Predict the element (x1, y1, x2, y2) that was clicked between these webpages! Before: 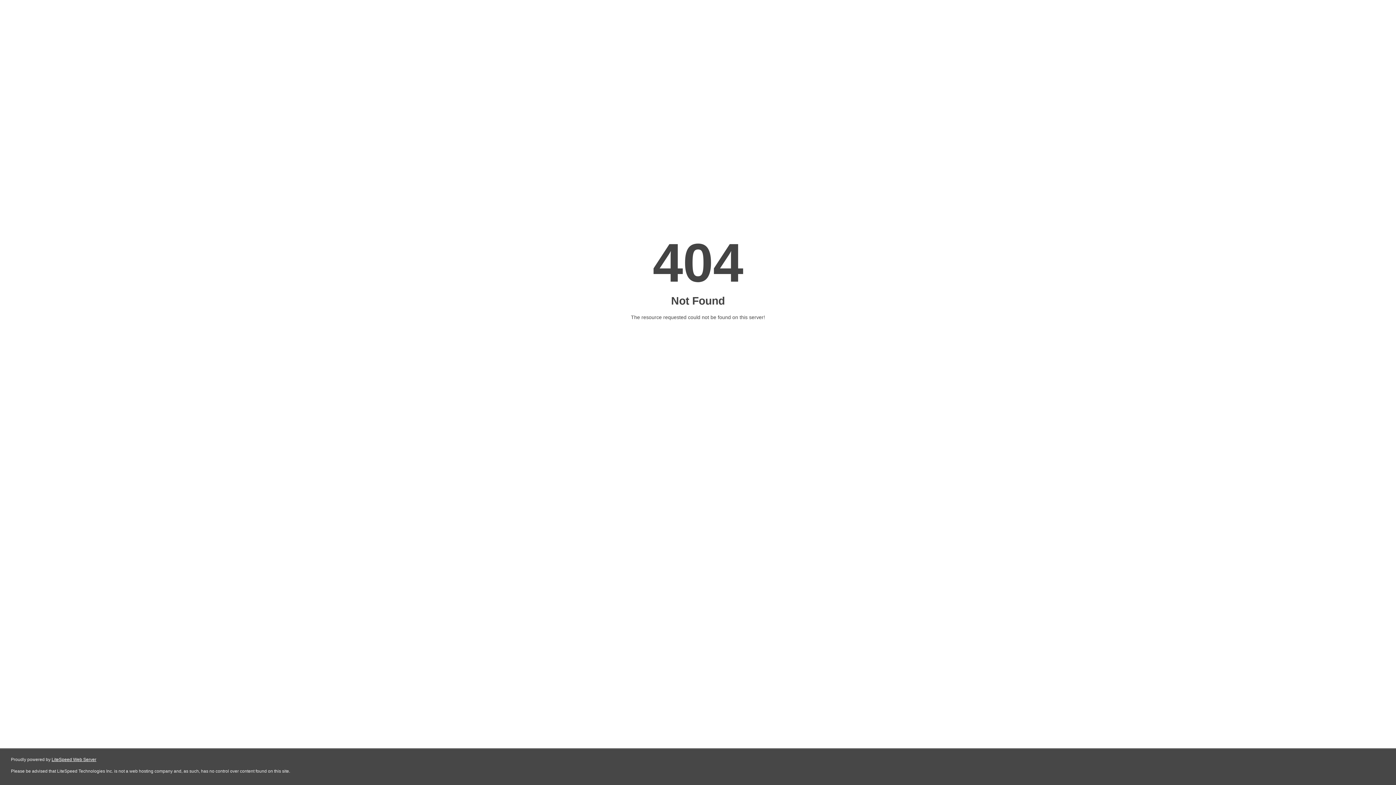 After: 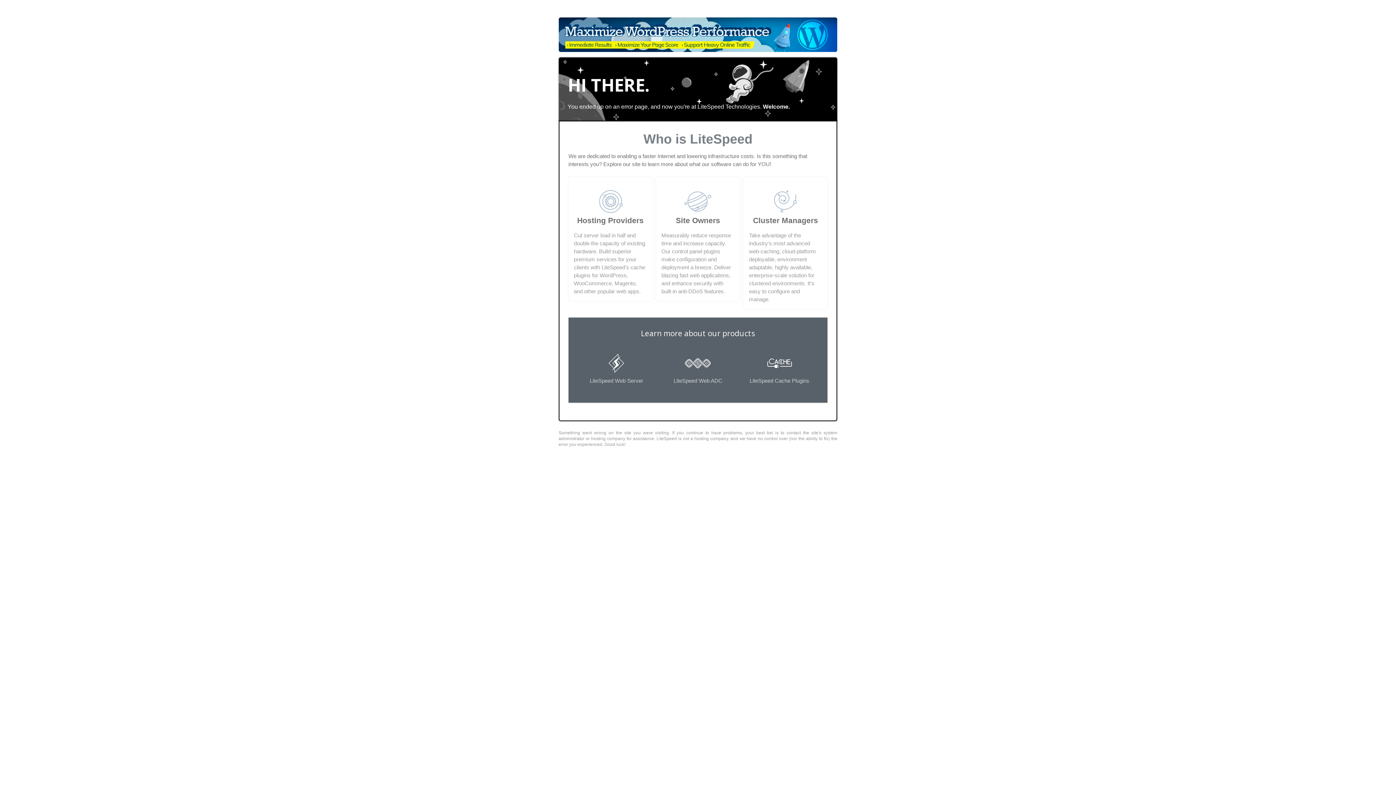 Action: label: LiteSpeed Web Server bbox: (51, 757, 96, 762)